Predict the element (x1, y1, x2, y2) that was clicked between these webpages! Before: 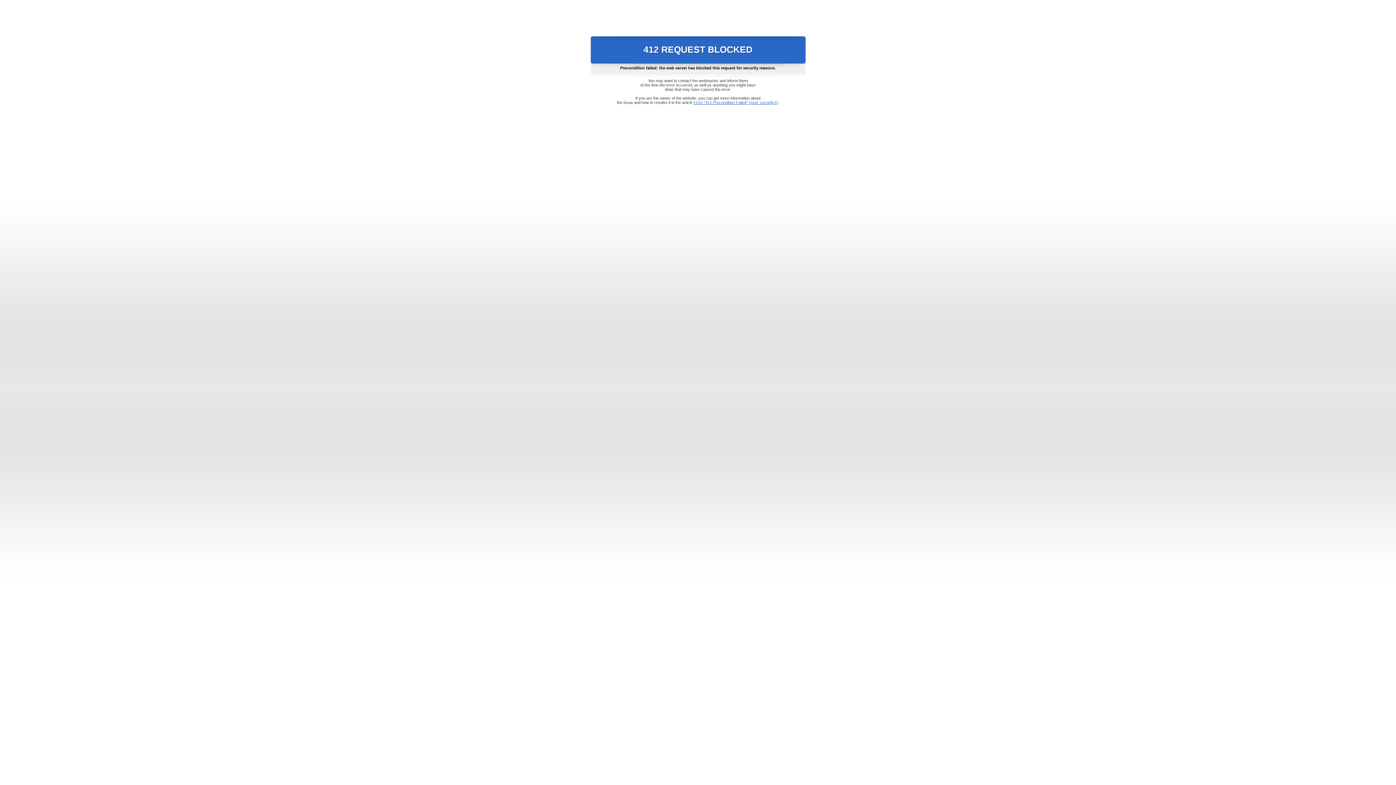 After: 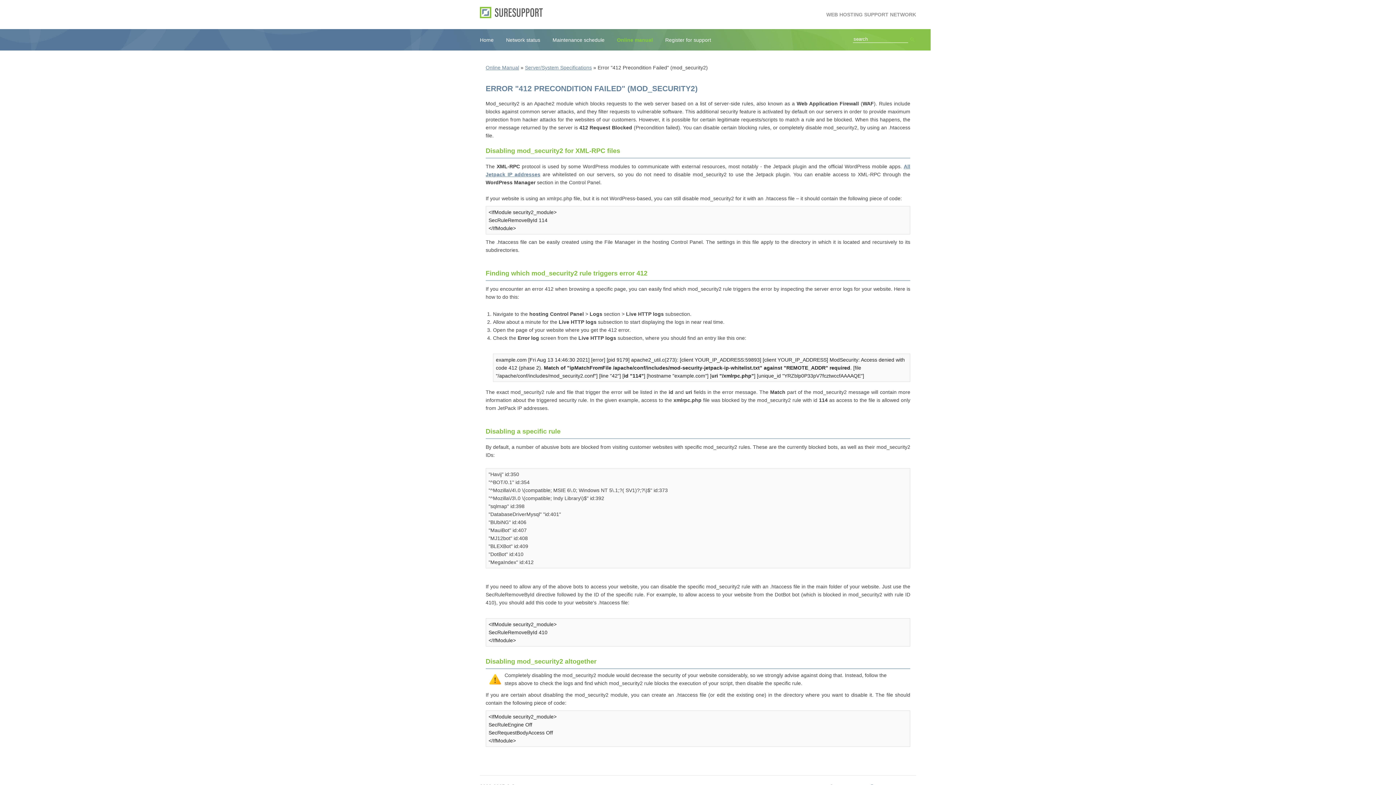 Action: label: Error "412 Precondition Failed" (mod_security2) bbox: (693, 100, 778, 104)